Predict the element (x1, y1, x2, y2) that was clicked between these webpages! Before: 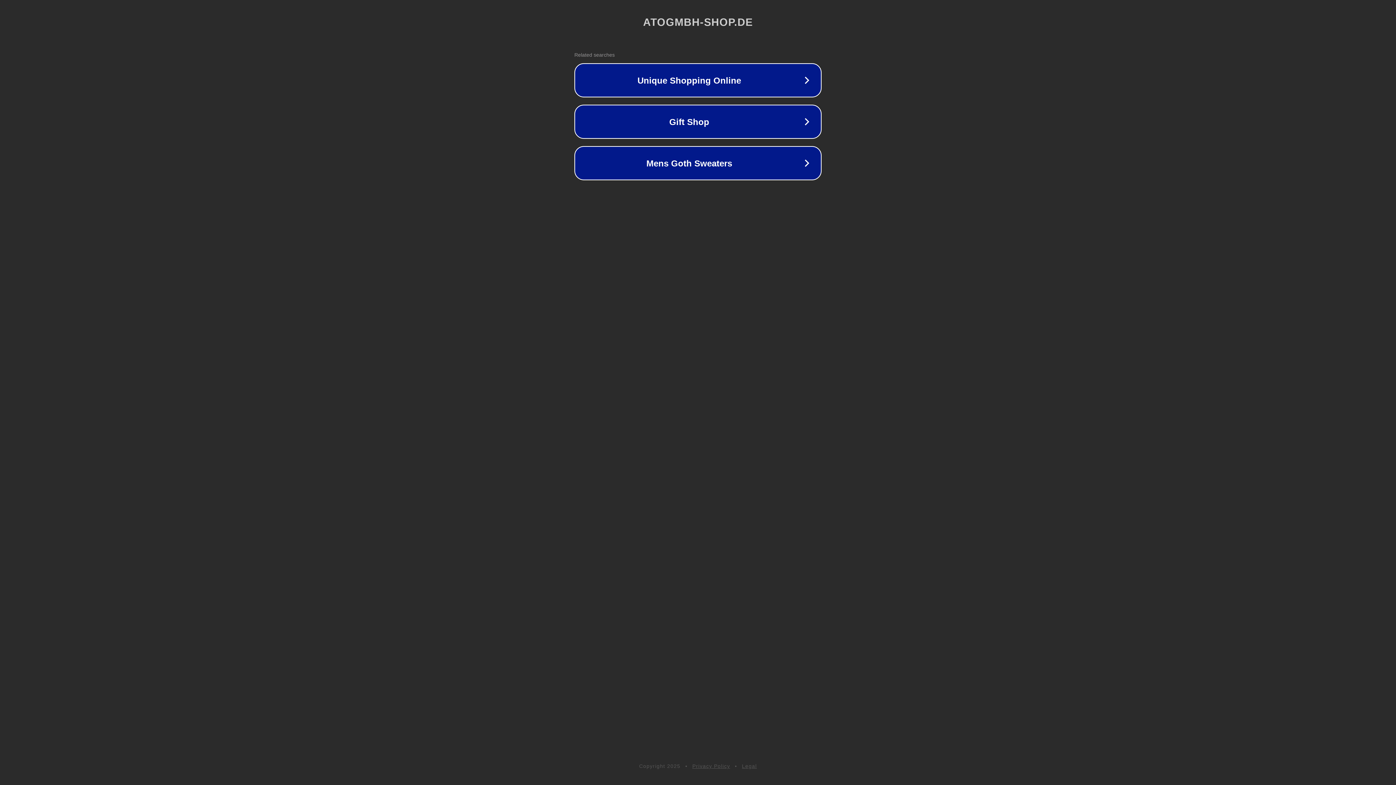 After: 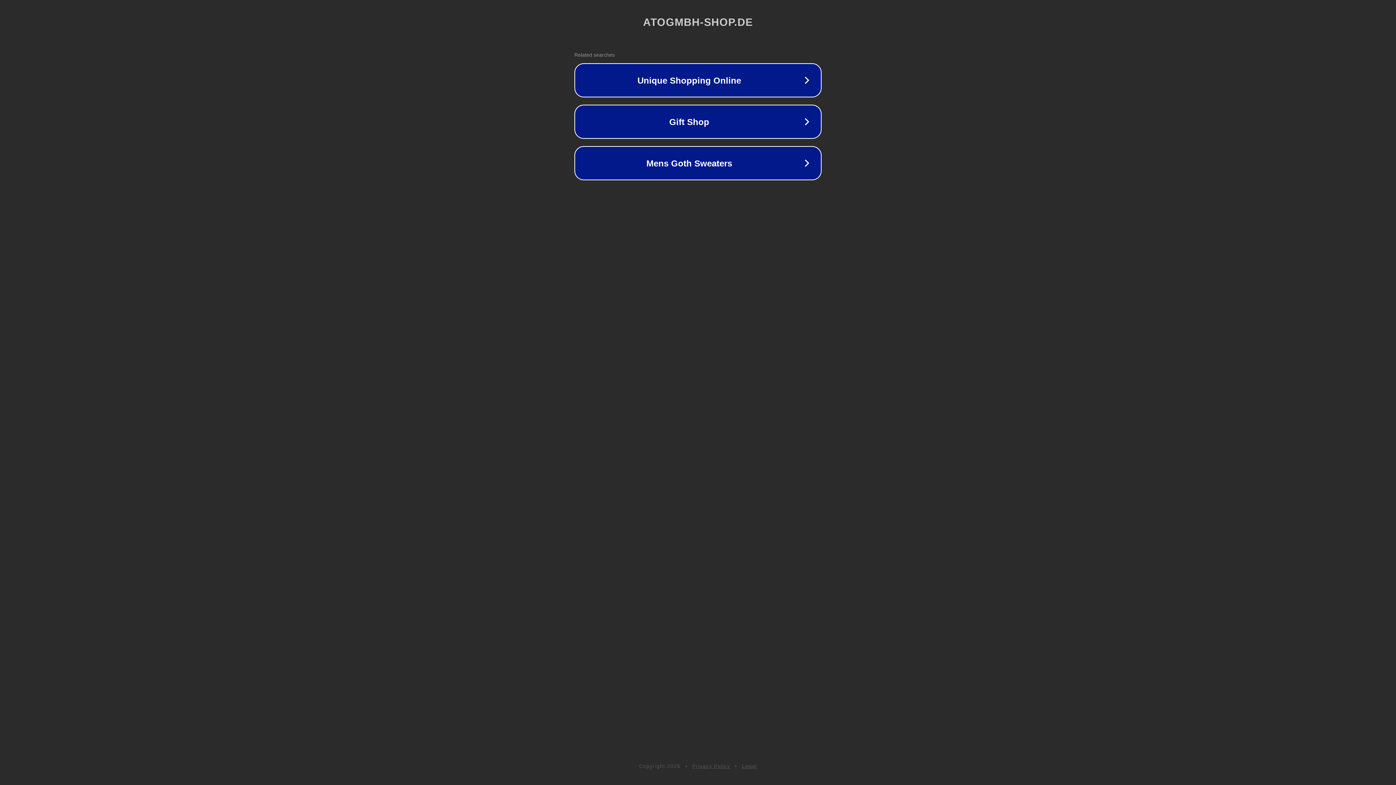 Action: label: Privacy Policy bbox: (692, 763, 730, 769)